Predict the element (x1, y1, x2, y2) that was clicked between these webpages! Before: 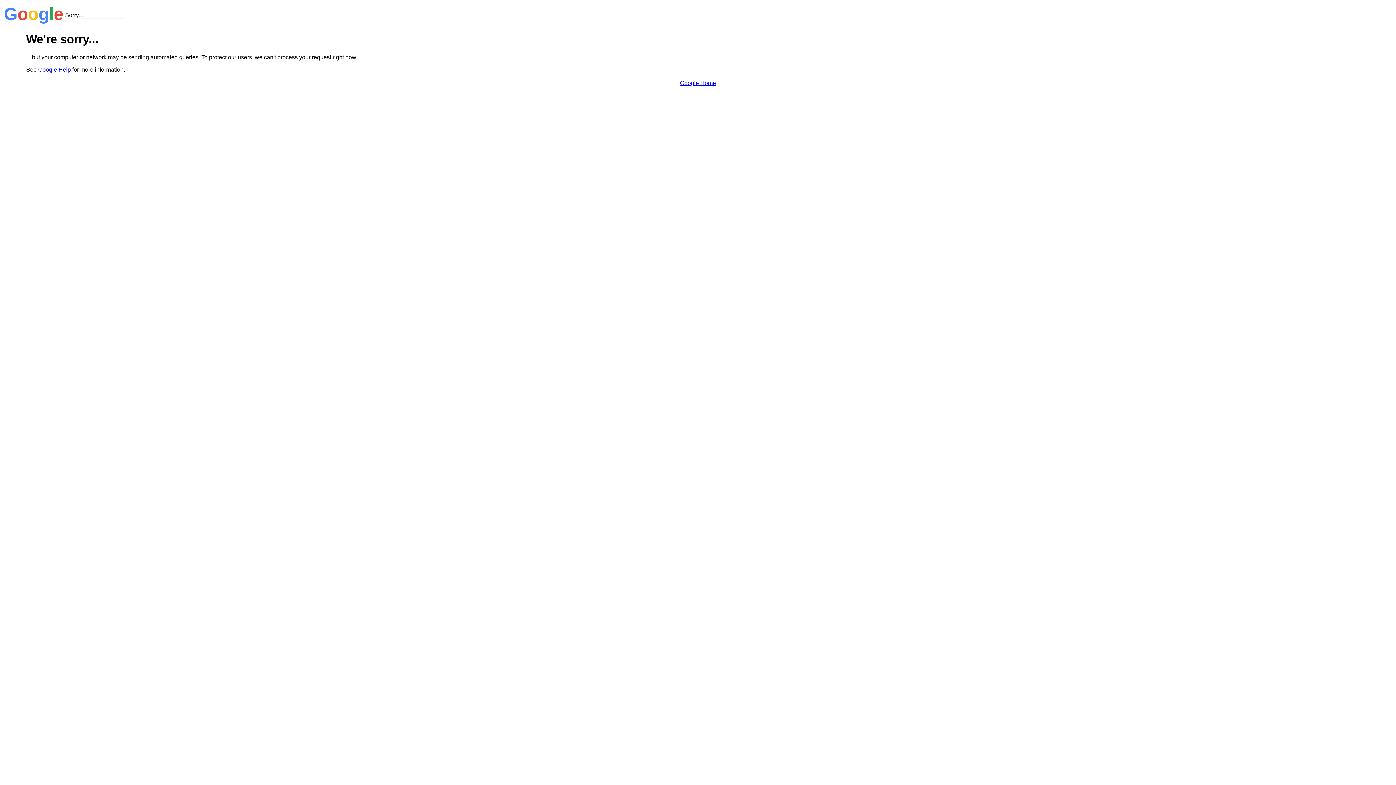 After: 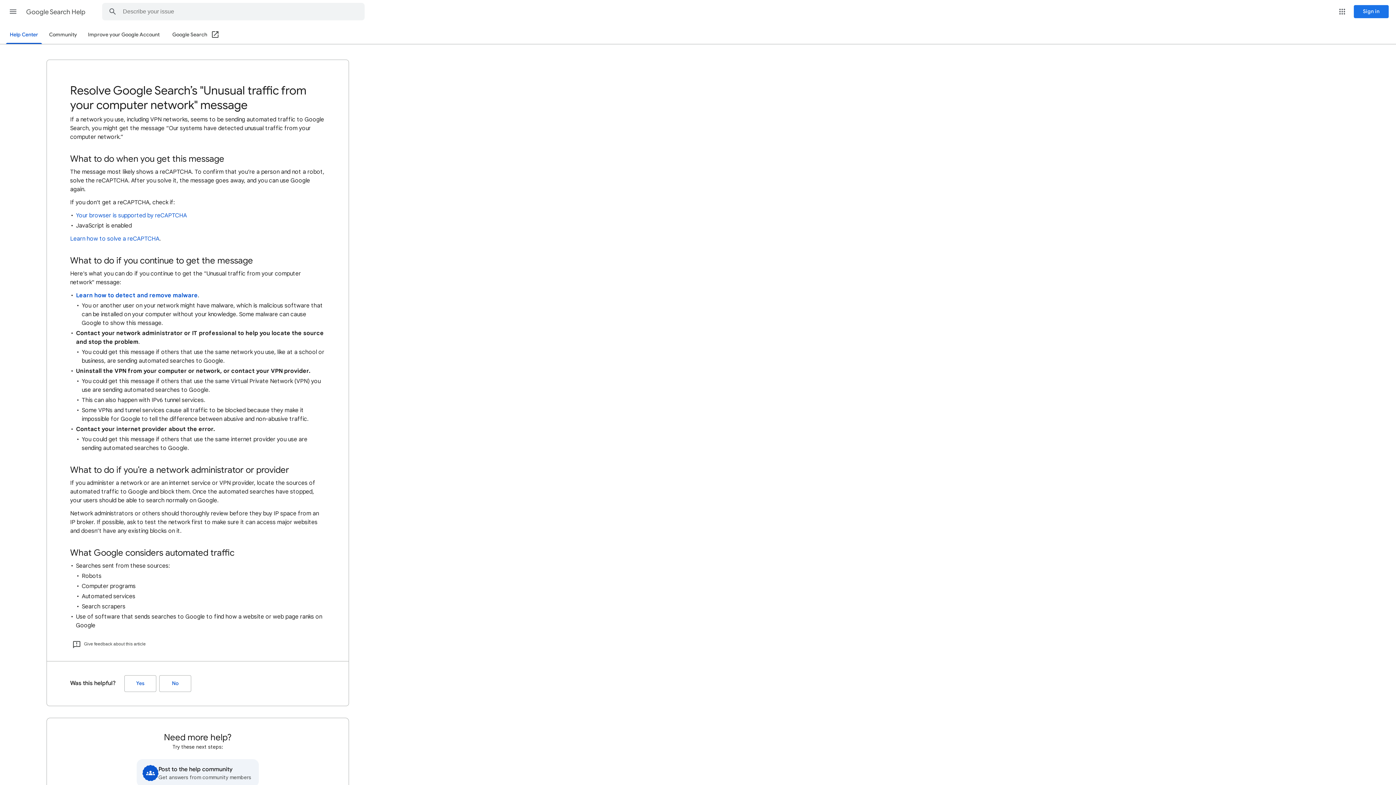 Action: bbox: (38, 66, 70, 72) label: Google Help